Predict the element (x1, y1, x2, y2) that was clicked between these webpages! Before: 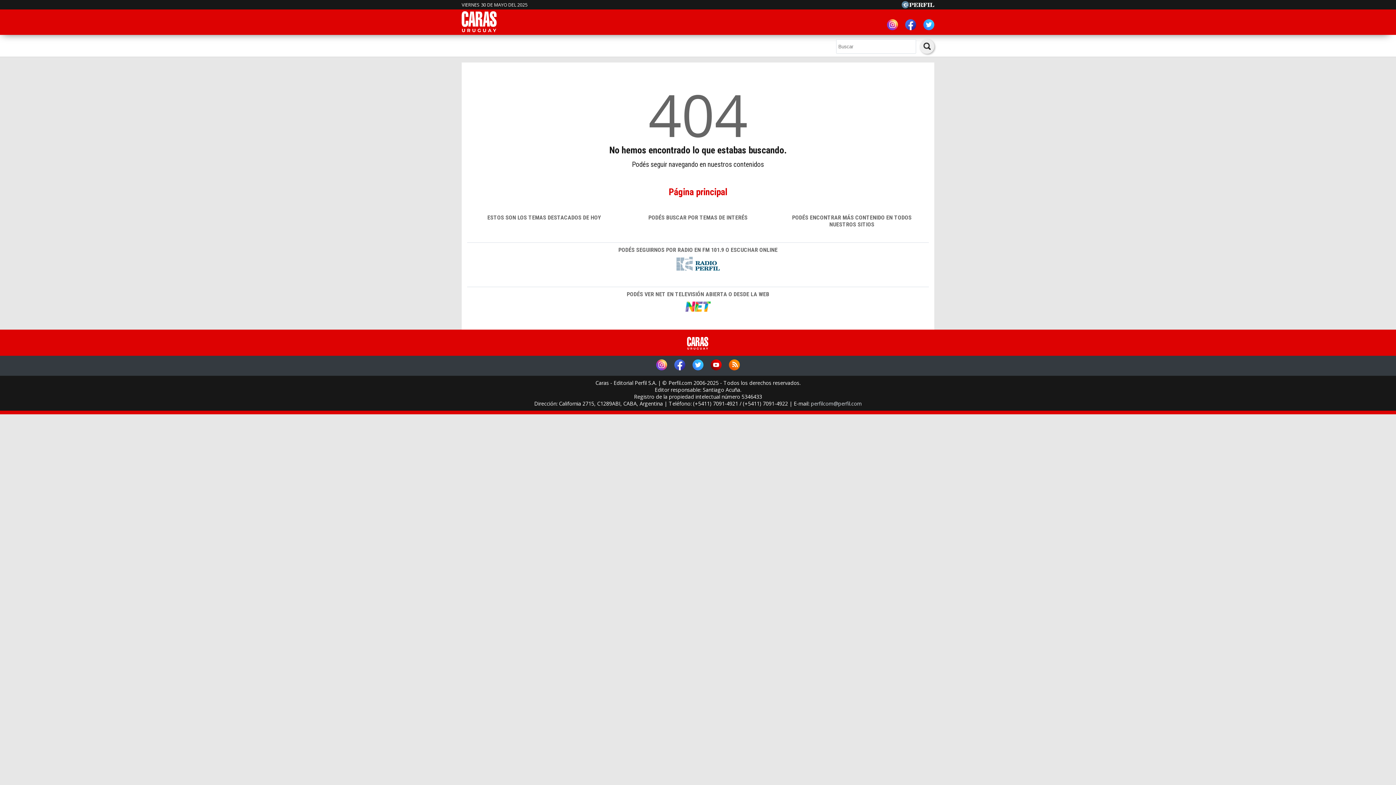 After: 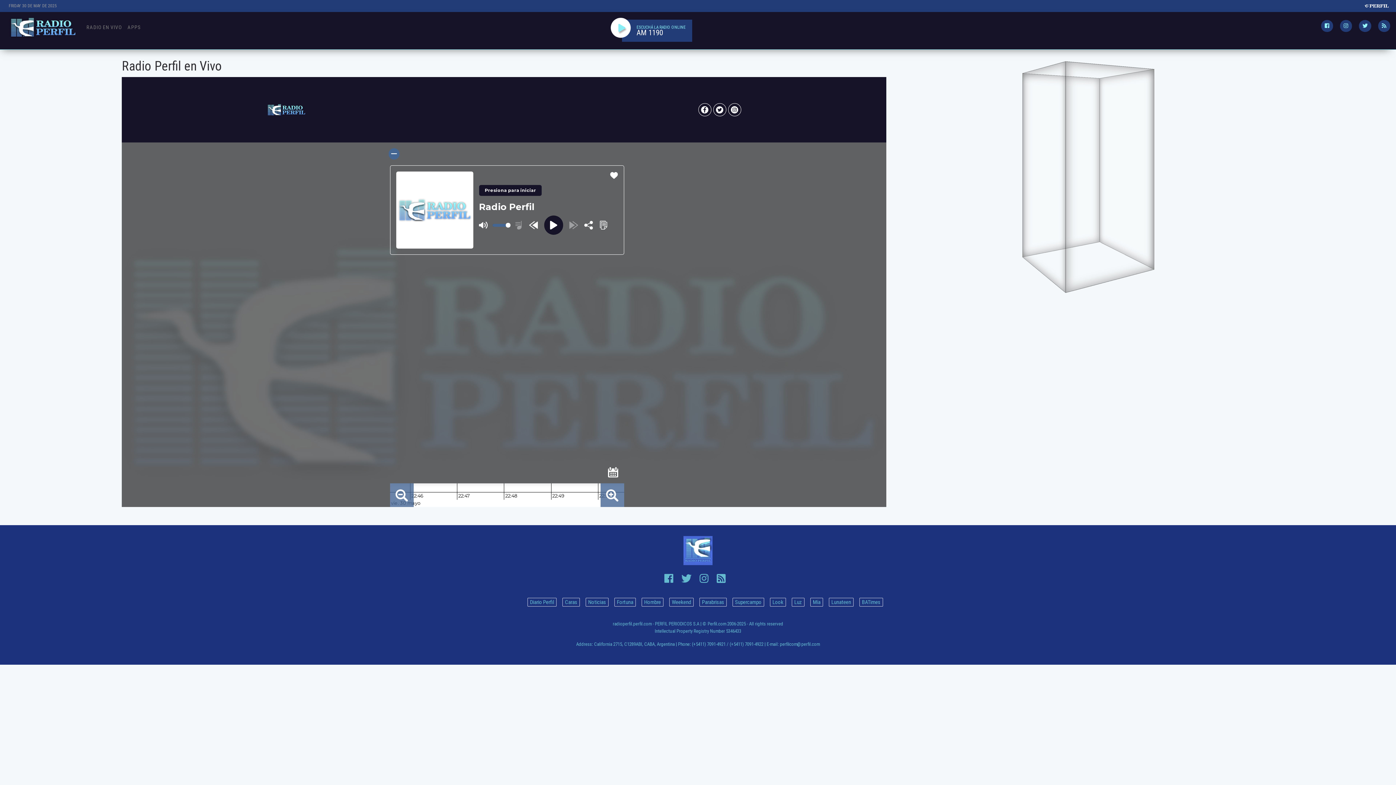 Action: bbox: (676, 269, 720, 275)